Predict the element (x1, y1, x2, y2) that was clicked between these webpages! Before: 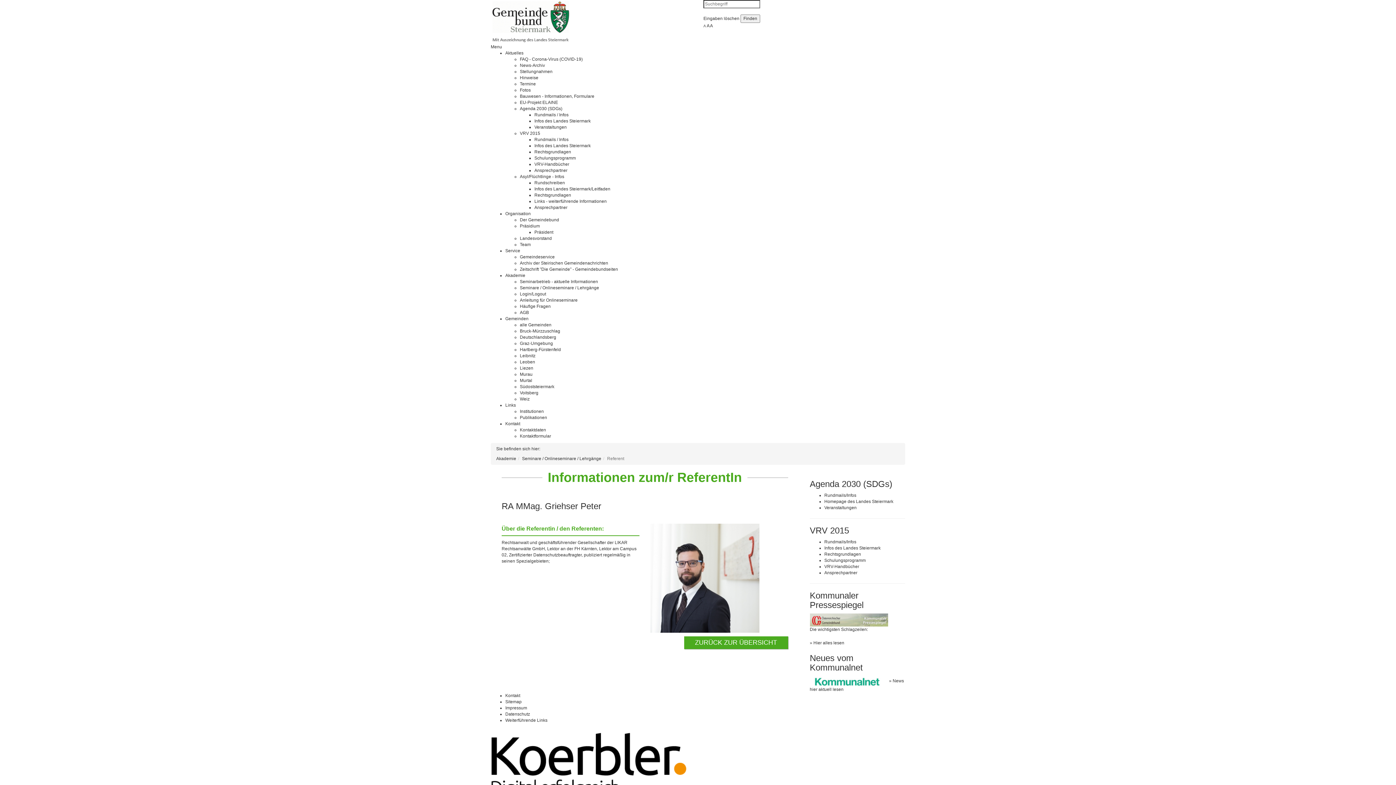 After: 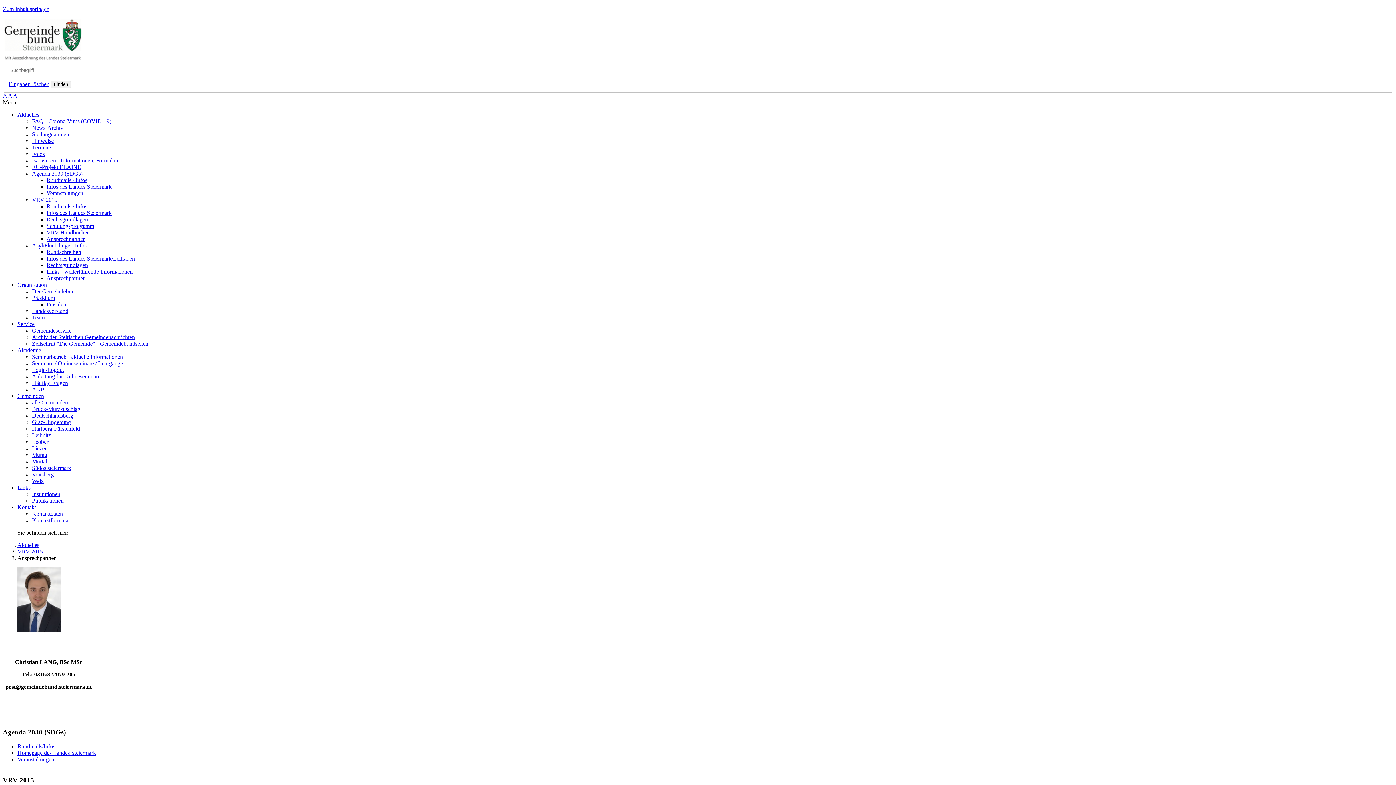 Action: label: Ansprechpartner bbox: (534, 168, 567, 173)